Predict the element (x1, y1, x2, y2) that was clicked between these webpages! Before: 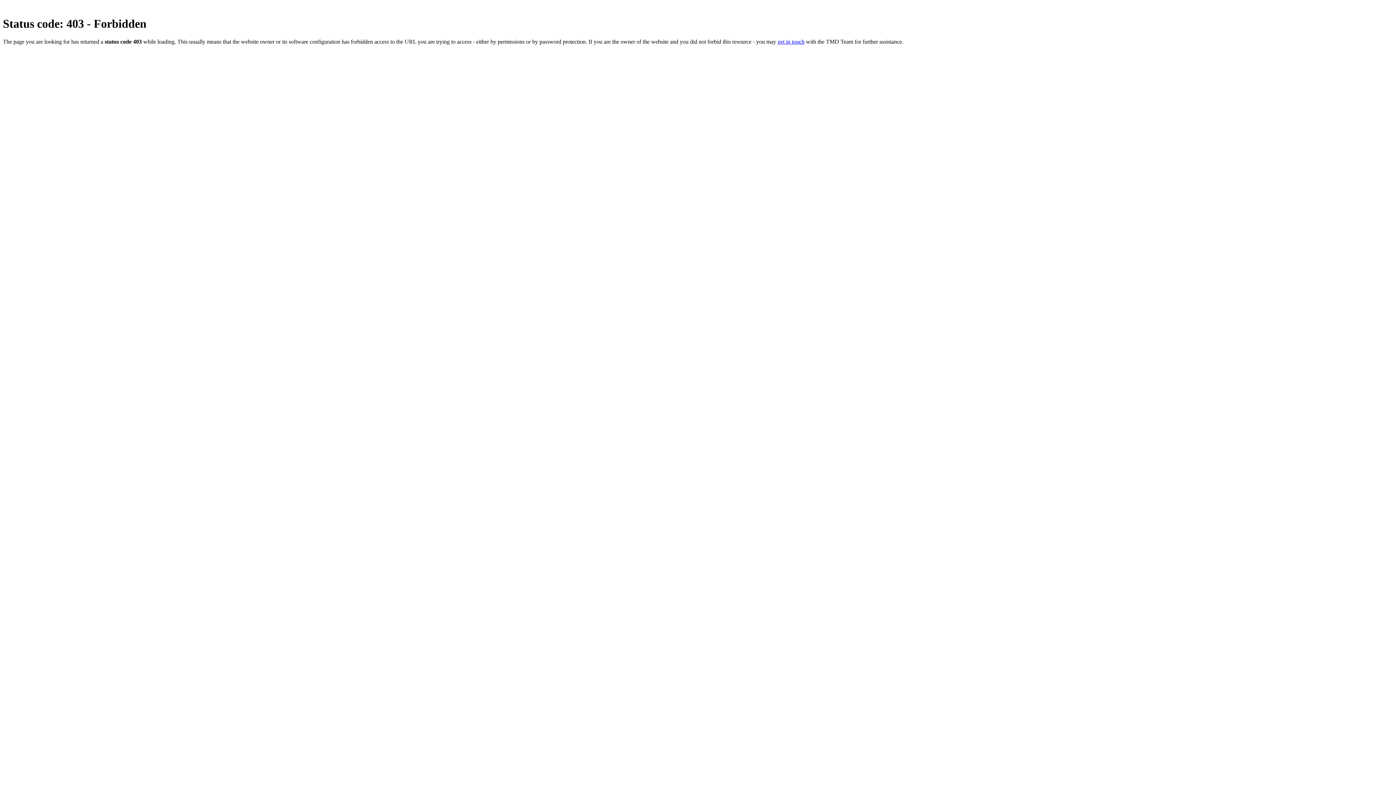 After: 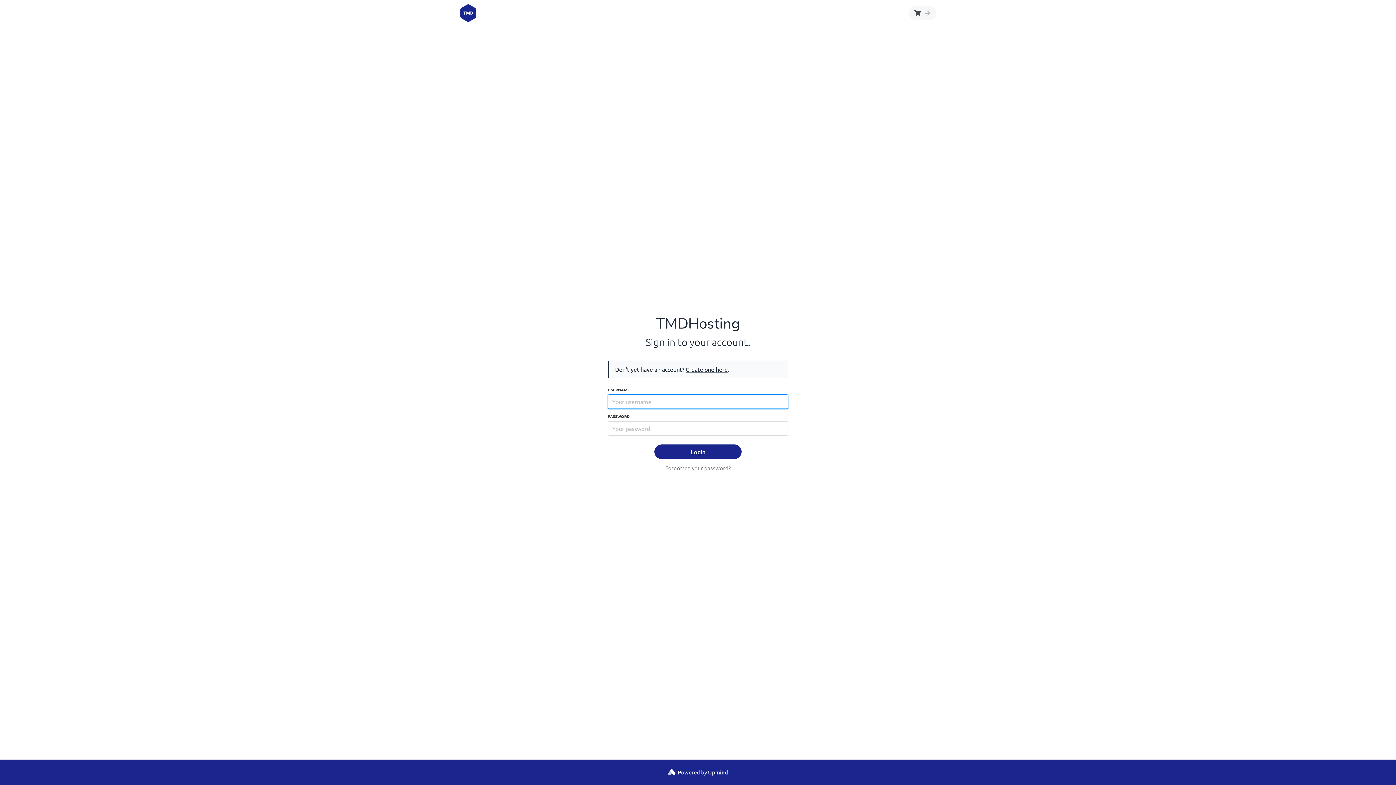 Action: bbox: (777, 38, 804, 44) label: get in touch